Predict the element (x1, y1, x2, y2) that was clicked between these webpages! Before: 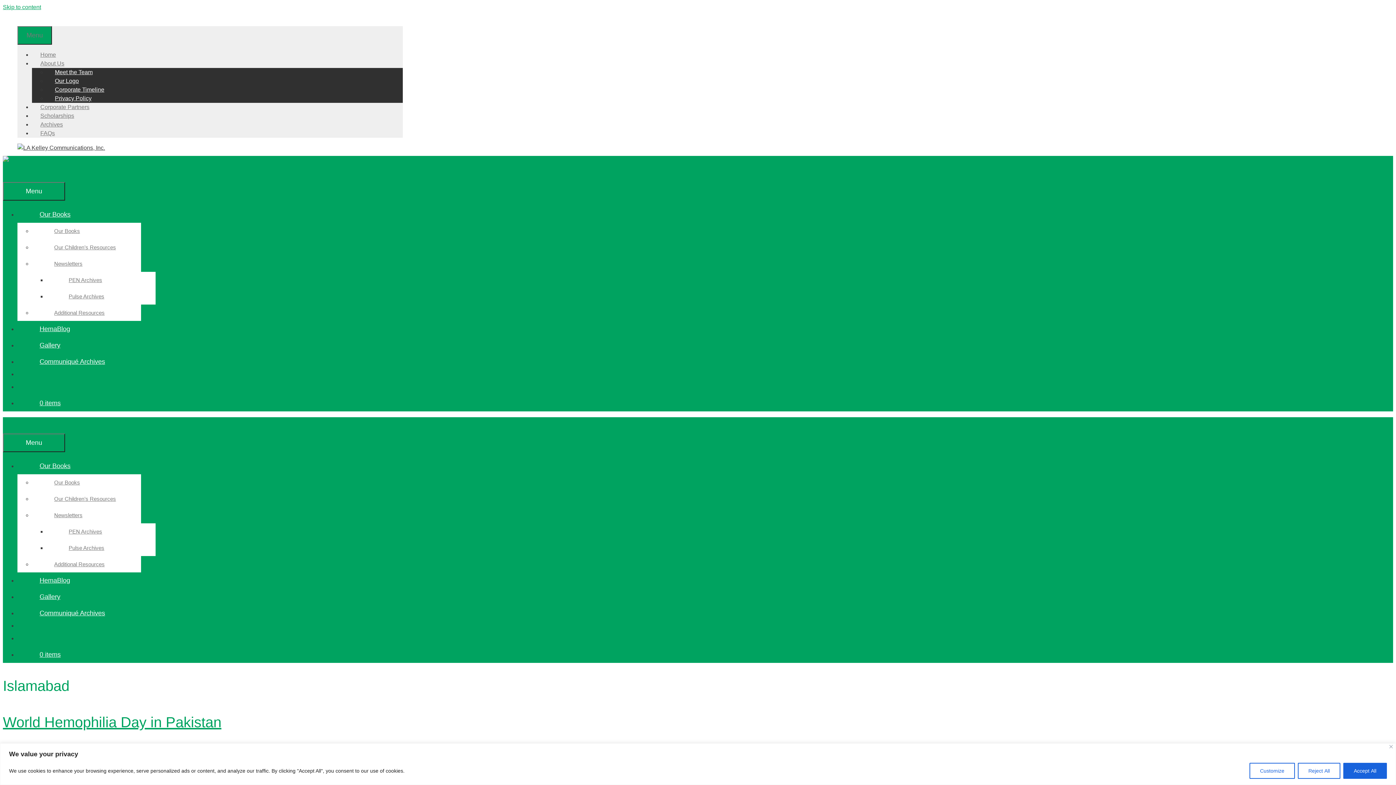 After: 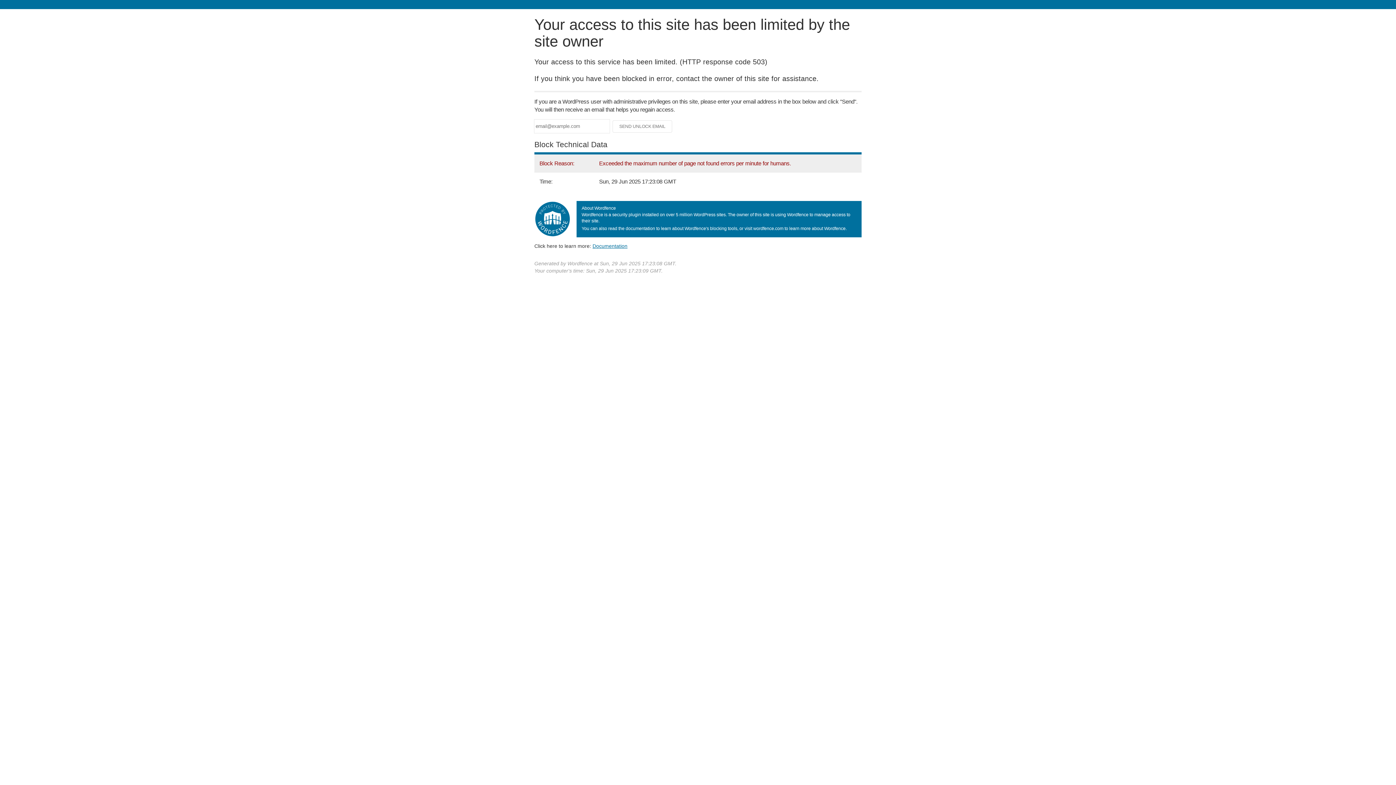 Action: bbox: (17, 462, 114, 469) label: Our Books